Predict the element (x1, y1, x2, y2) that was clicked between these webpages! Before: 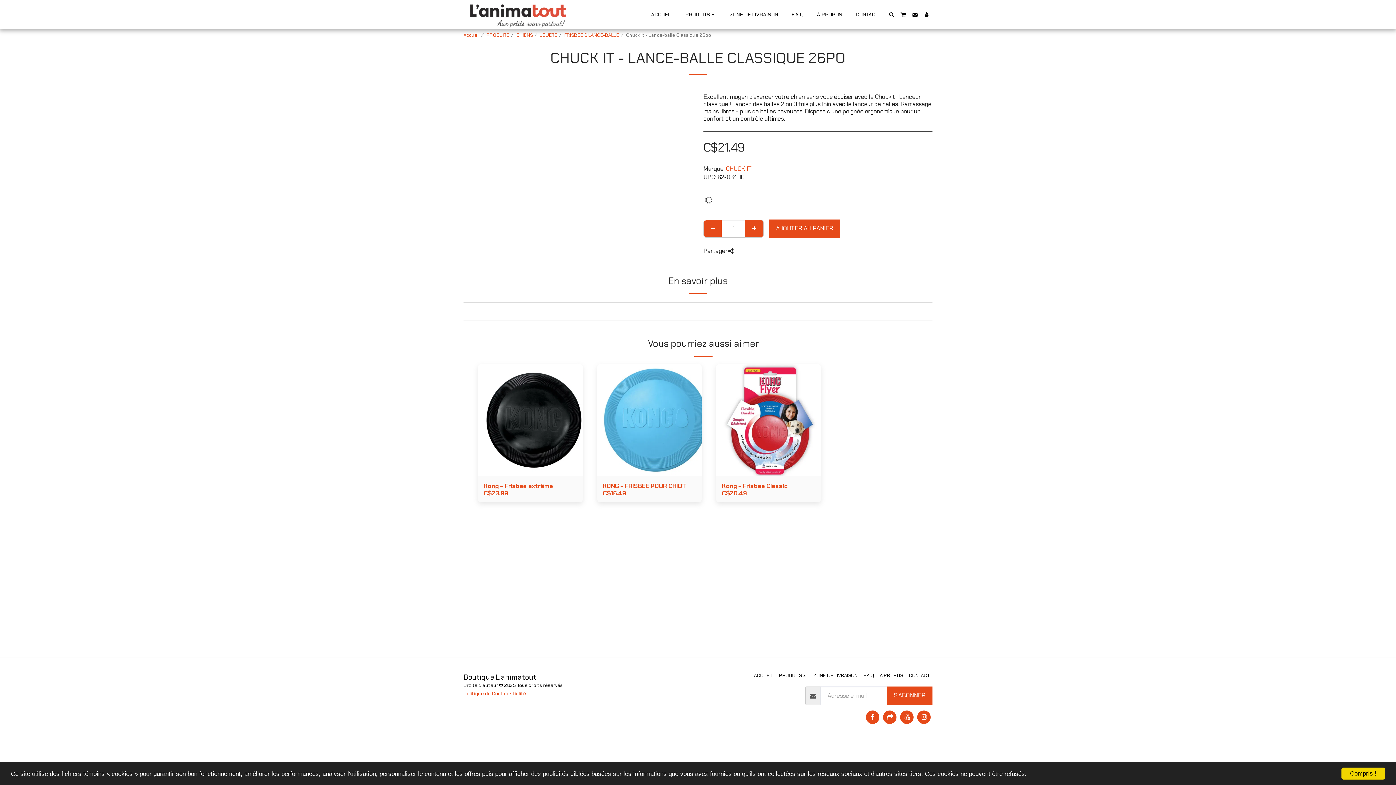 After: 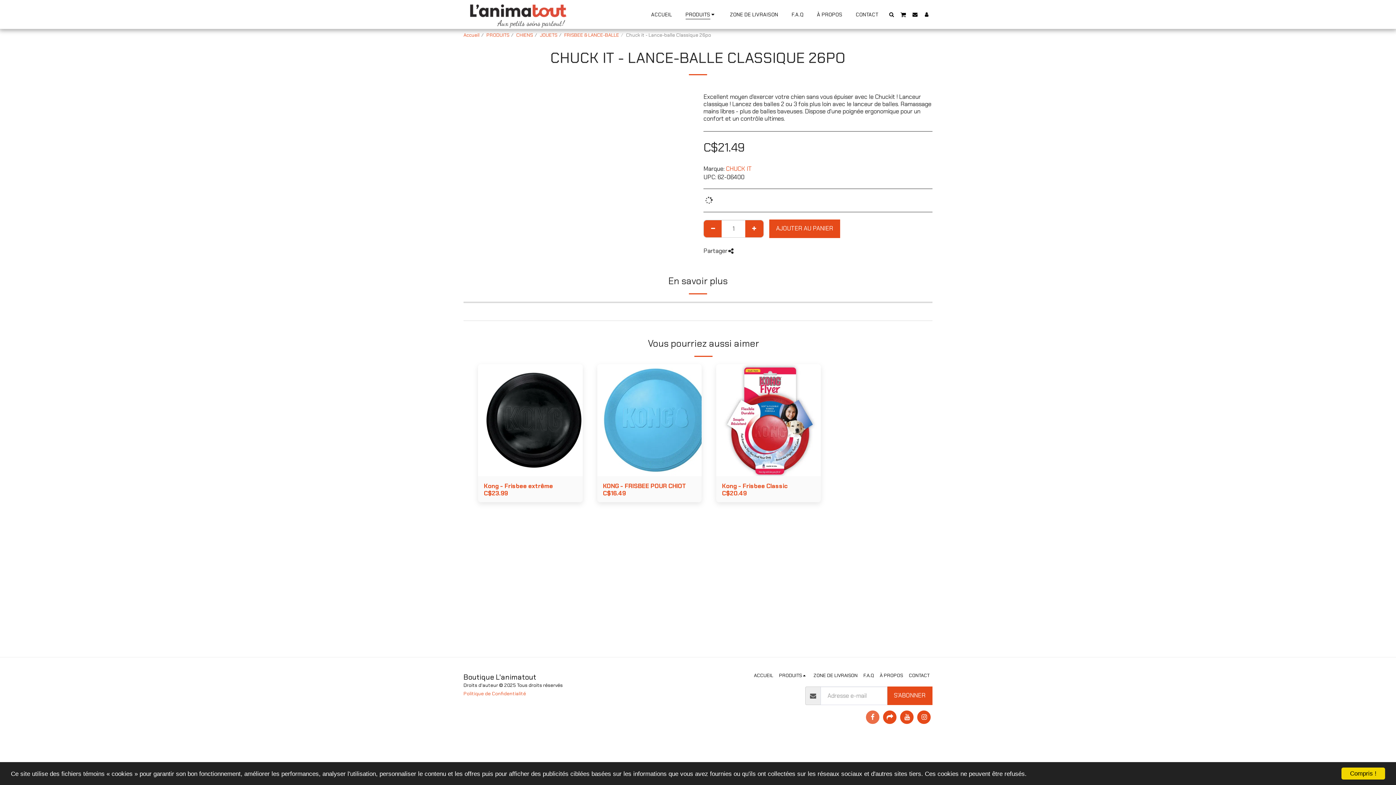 Action: bbox: (866, 710, 879, 724) label:  